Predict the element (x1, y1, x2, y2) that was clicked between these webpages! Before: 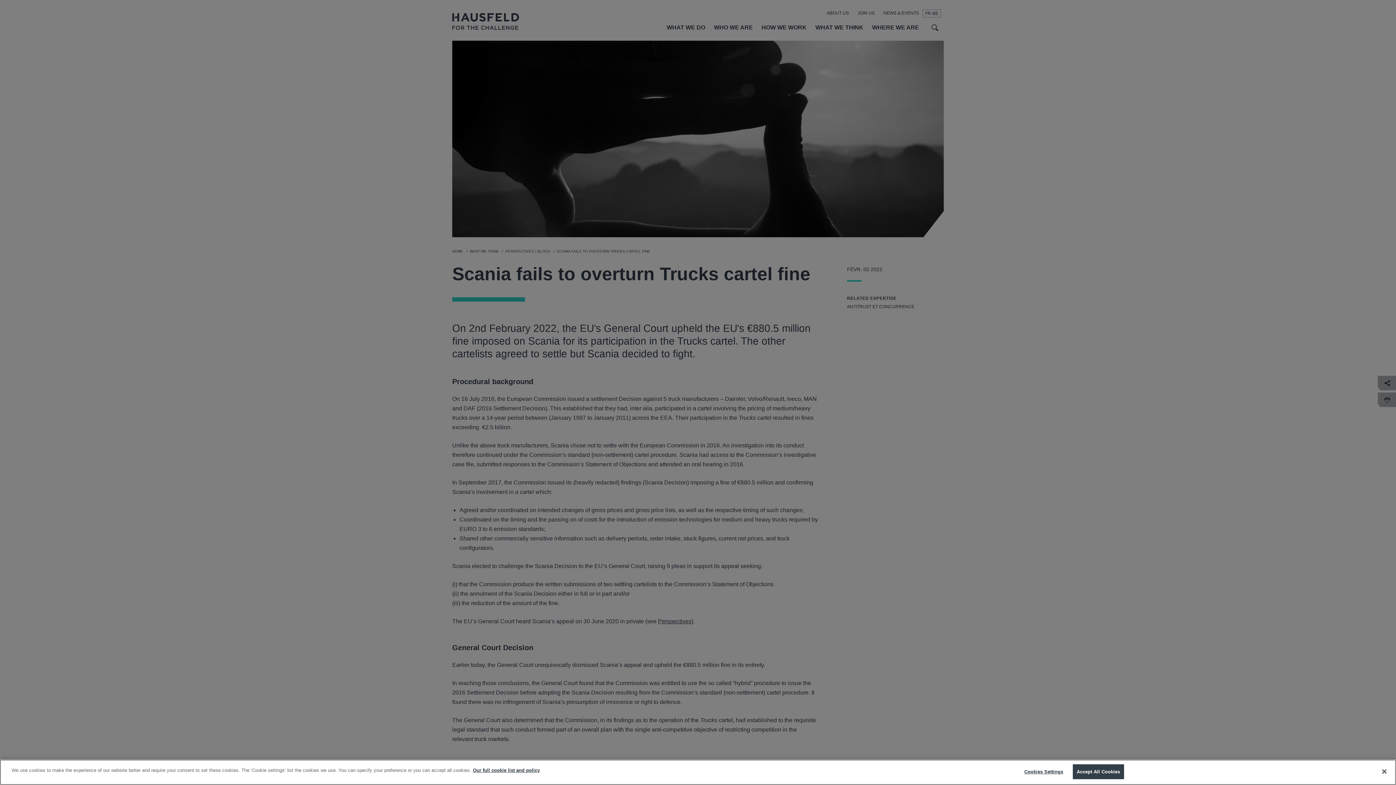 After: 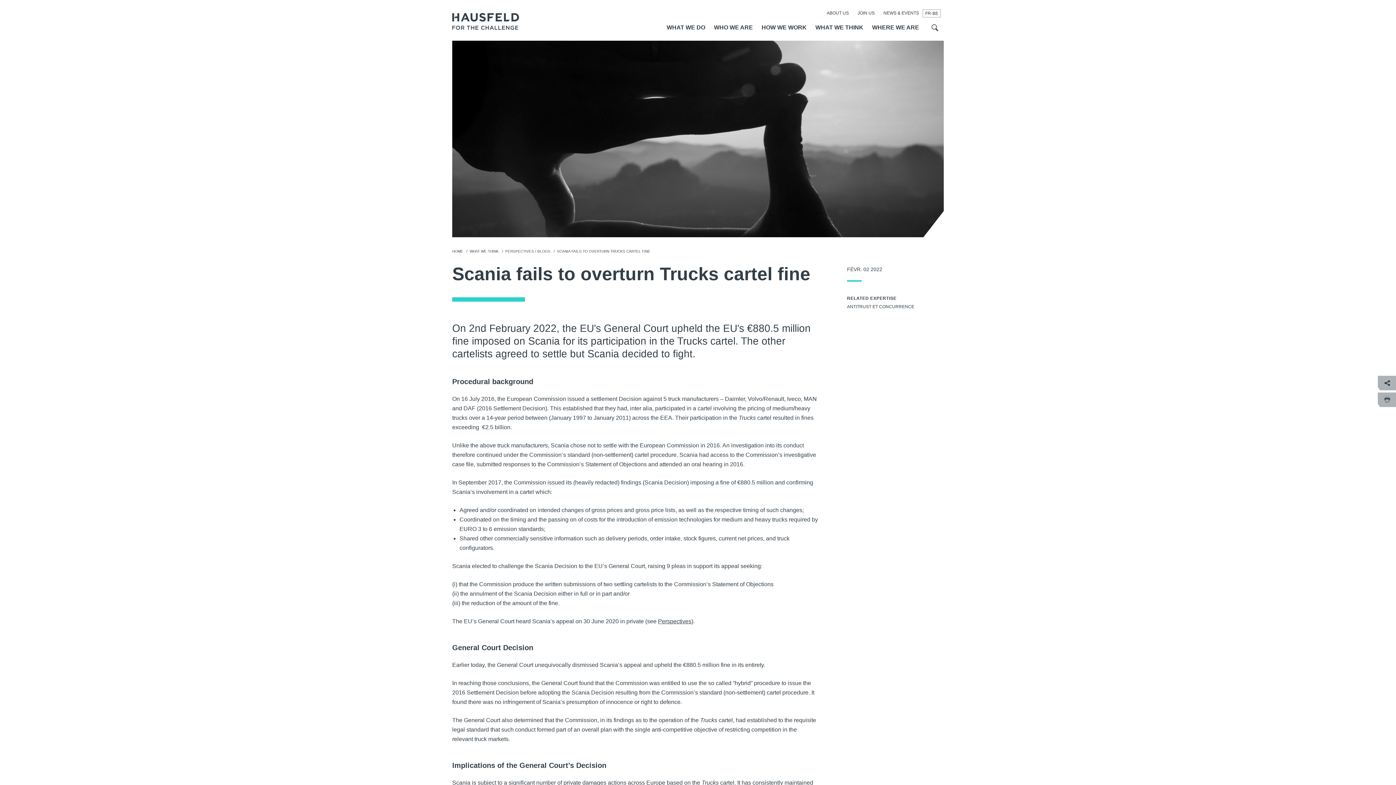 Action: bbox: (1072, 764, 1124, 779) label: Accept All Cookies